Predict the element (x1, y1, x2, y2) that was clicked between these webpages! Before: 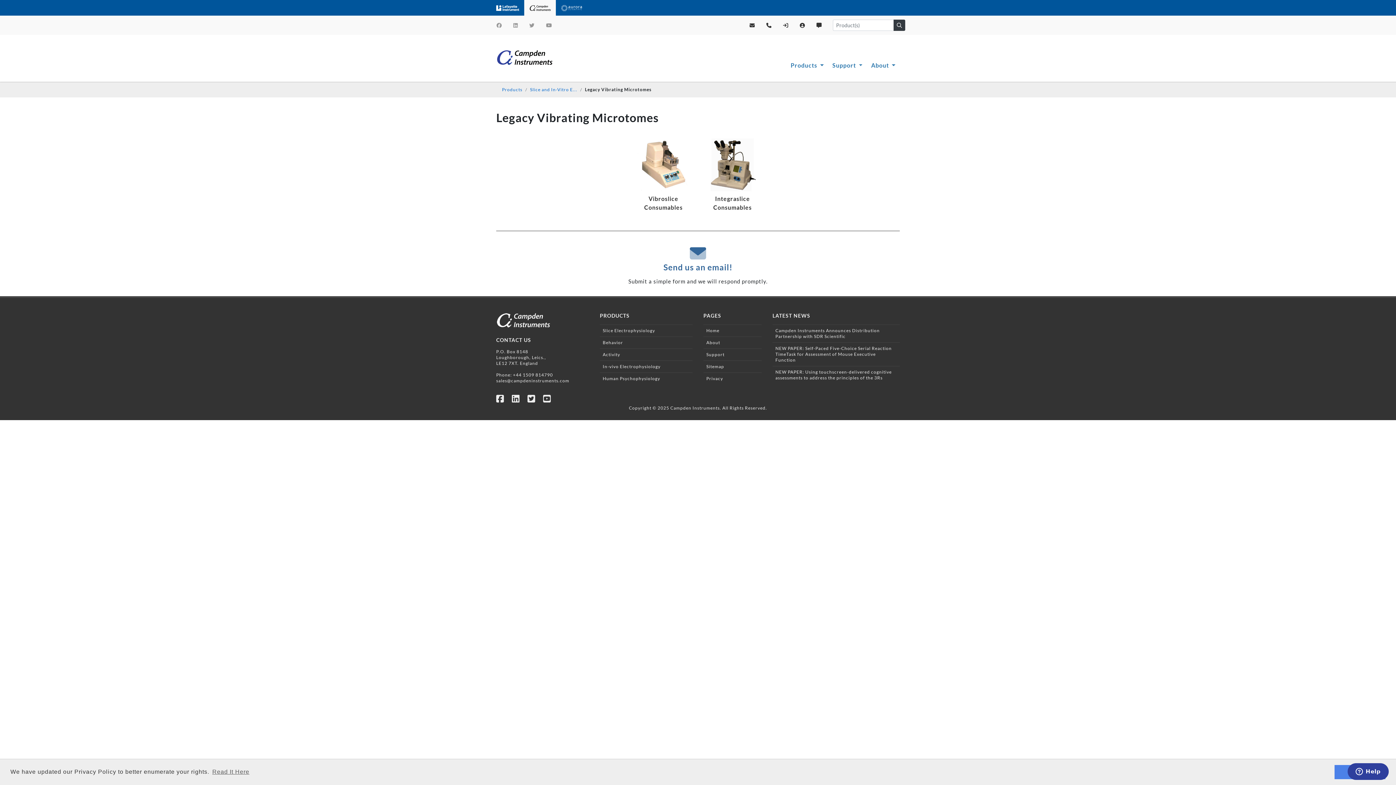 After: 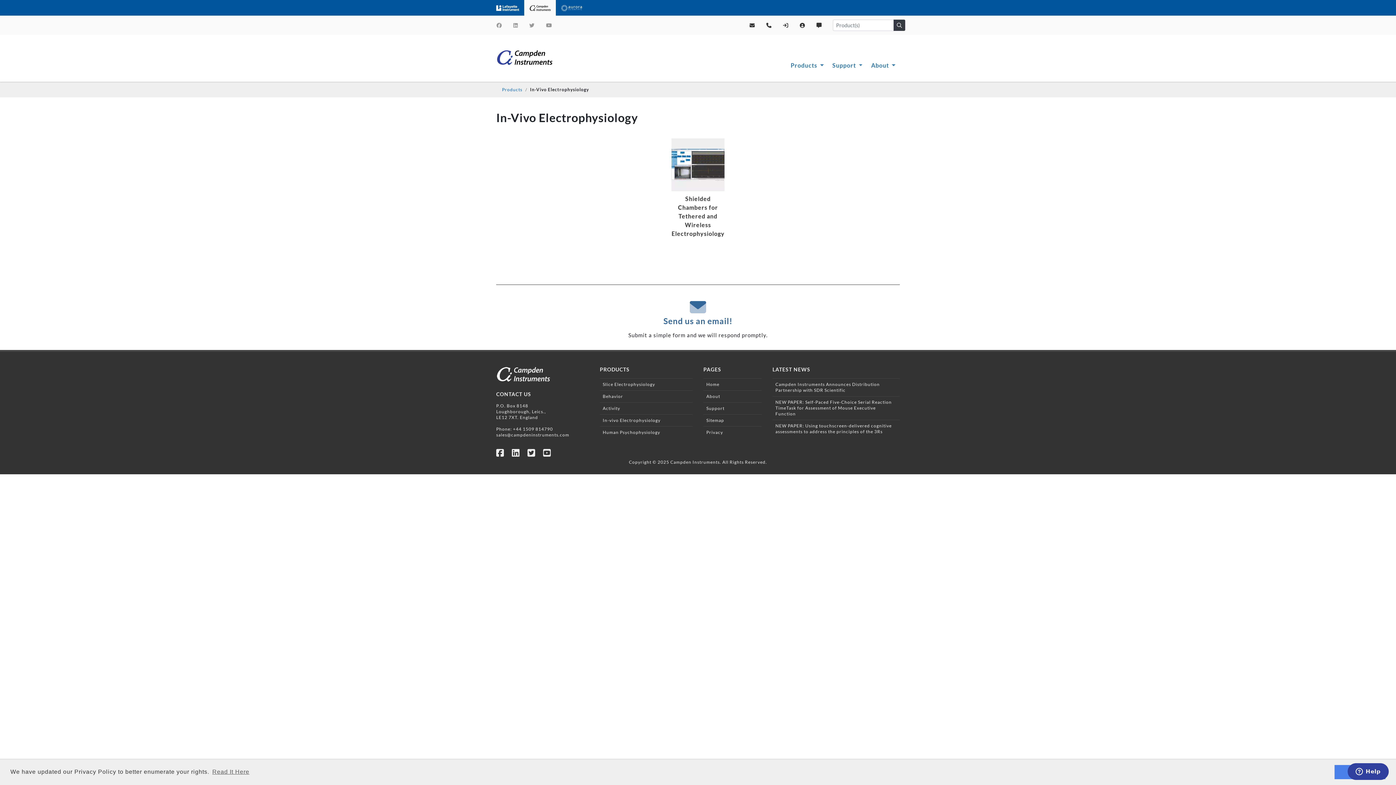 Action: label: In-vivo Electrophysiology bbox: (600, 360, 692, 372)